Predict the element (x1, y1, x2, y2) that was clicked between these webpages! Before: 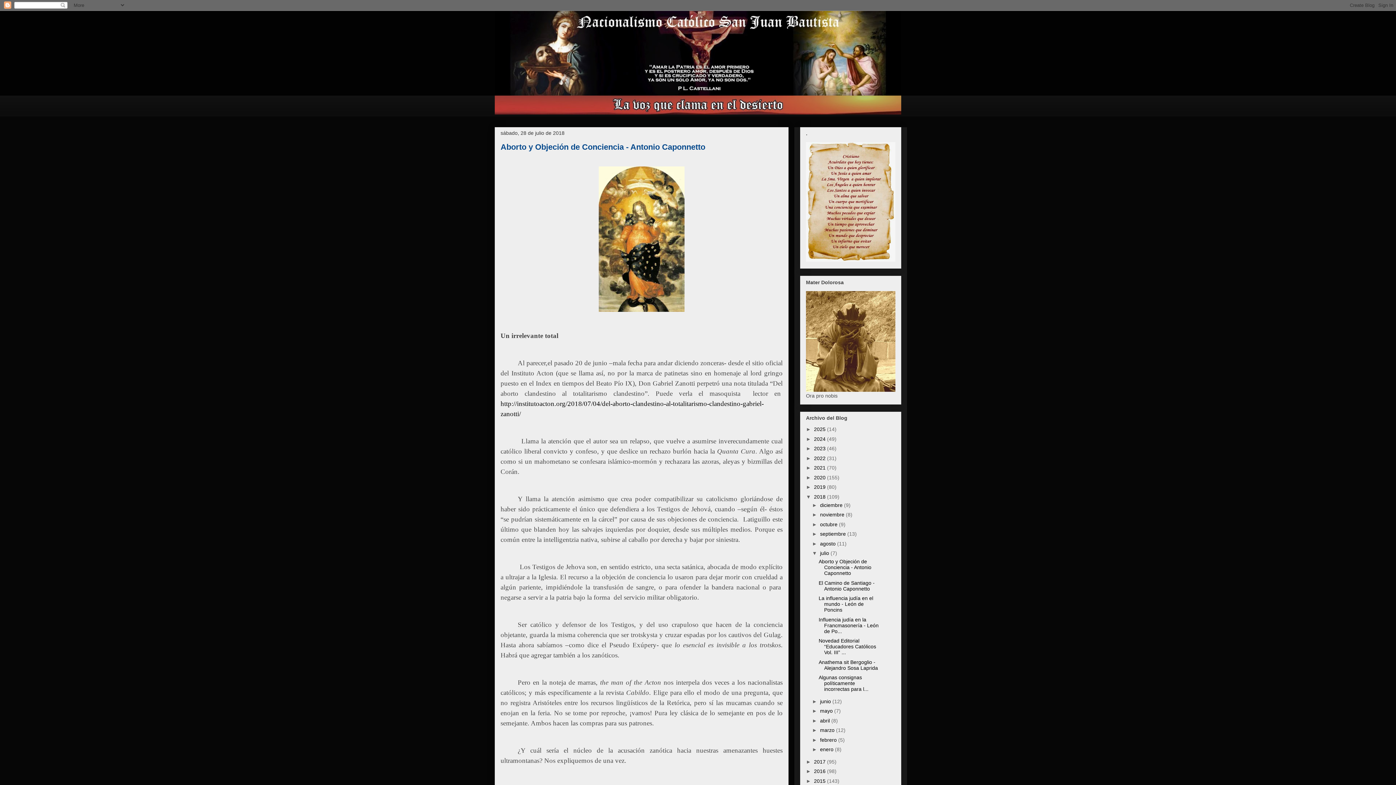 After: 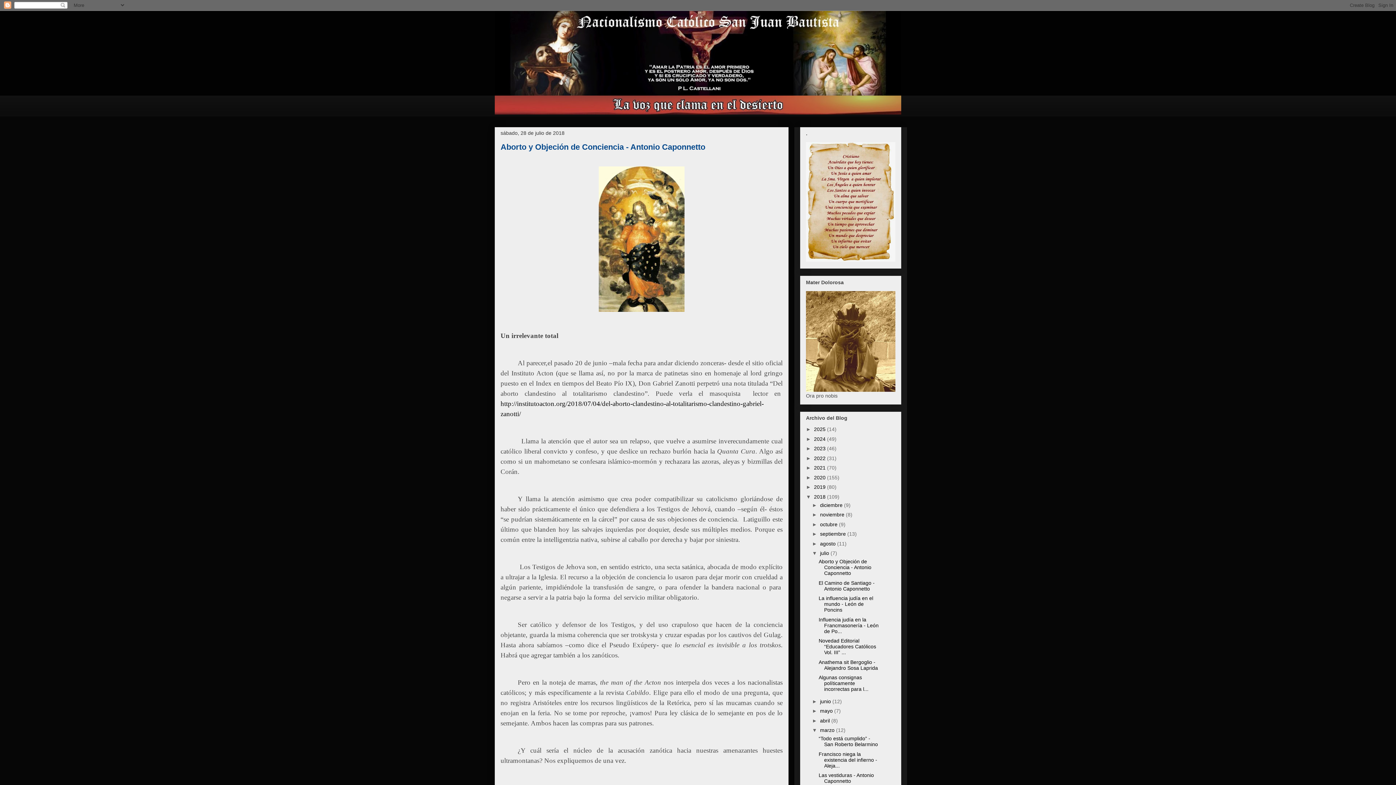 Action: label: ►   bbox: (812, 727, 820, 733)